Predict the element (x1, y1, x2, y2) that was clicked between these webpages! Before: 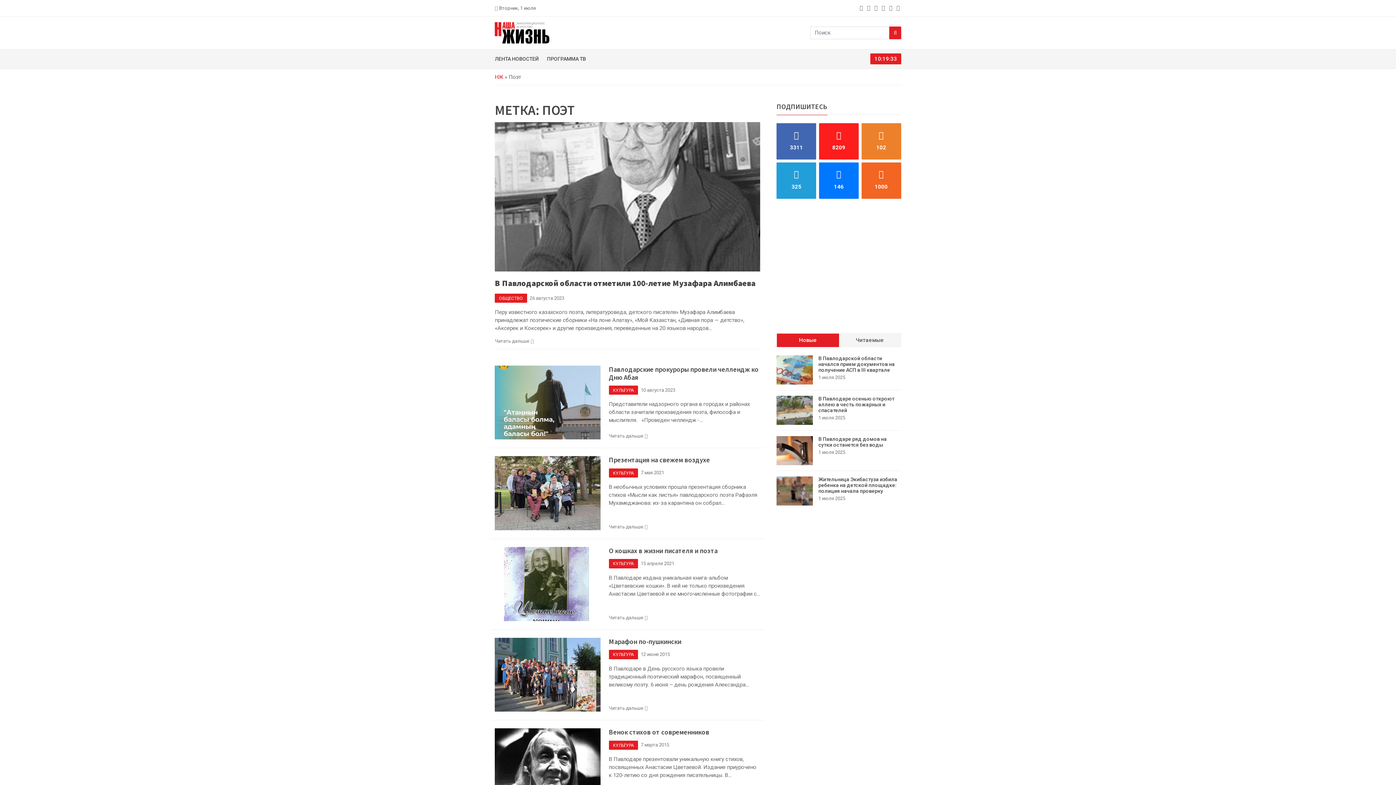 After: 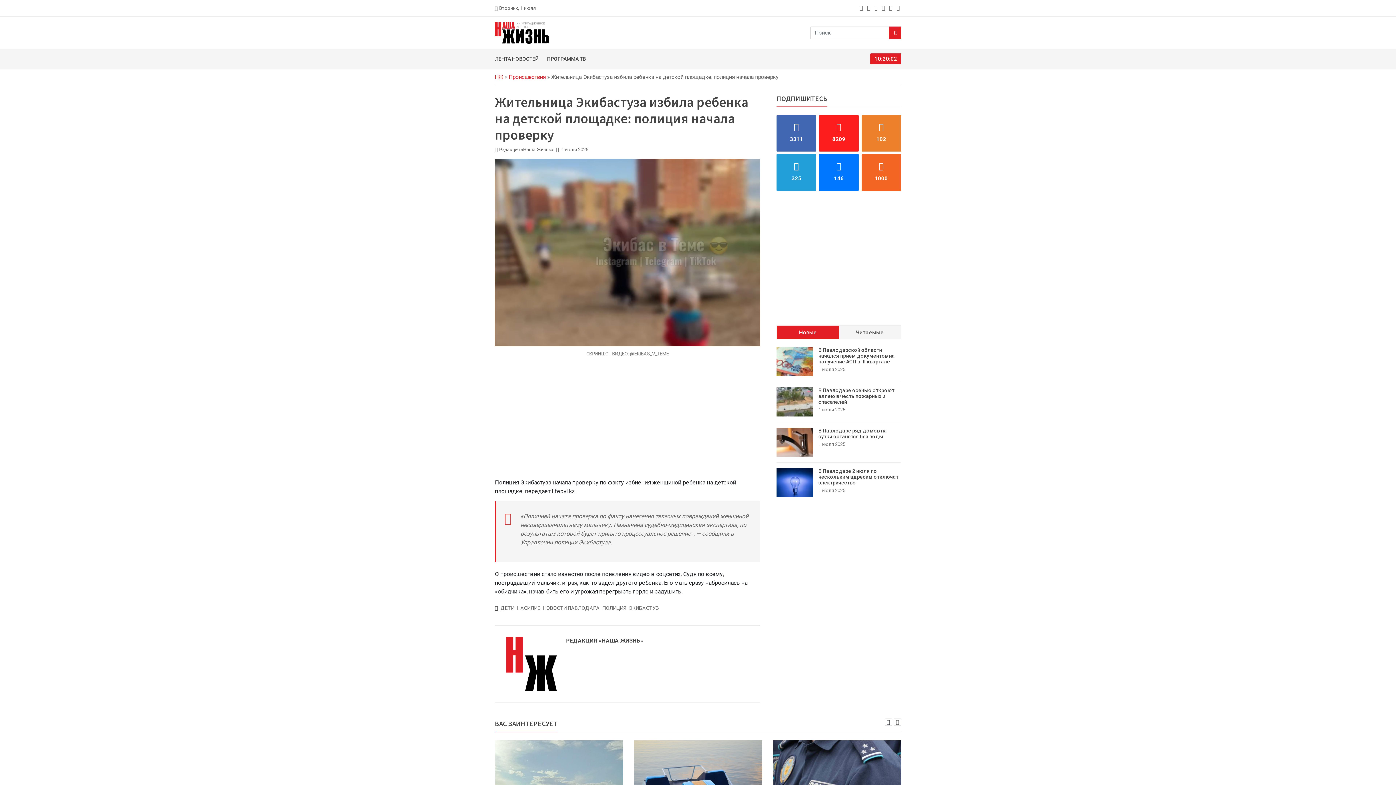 Action: label: Жительница Экибастуза избила ребенка на детской площадке: полиция начала проверку   bbox: (818, 476, 901, 494)